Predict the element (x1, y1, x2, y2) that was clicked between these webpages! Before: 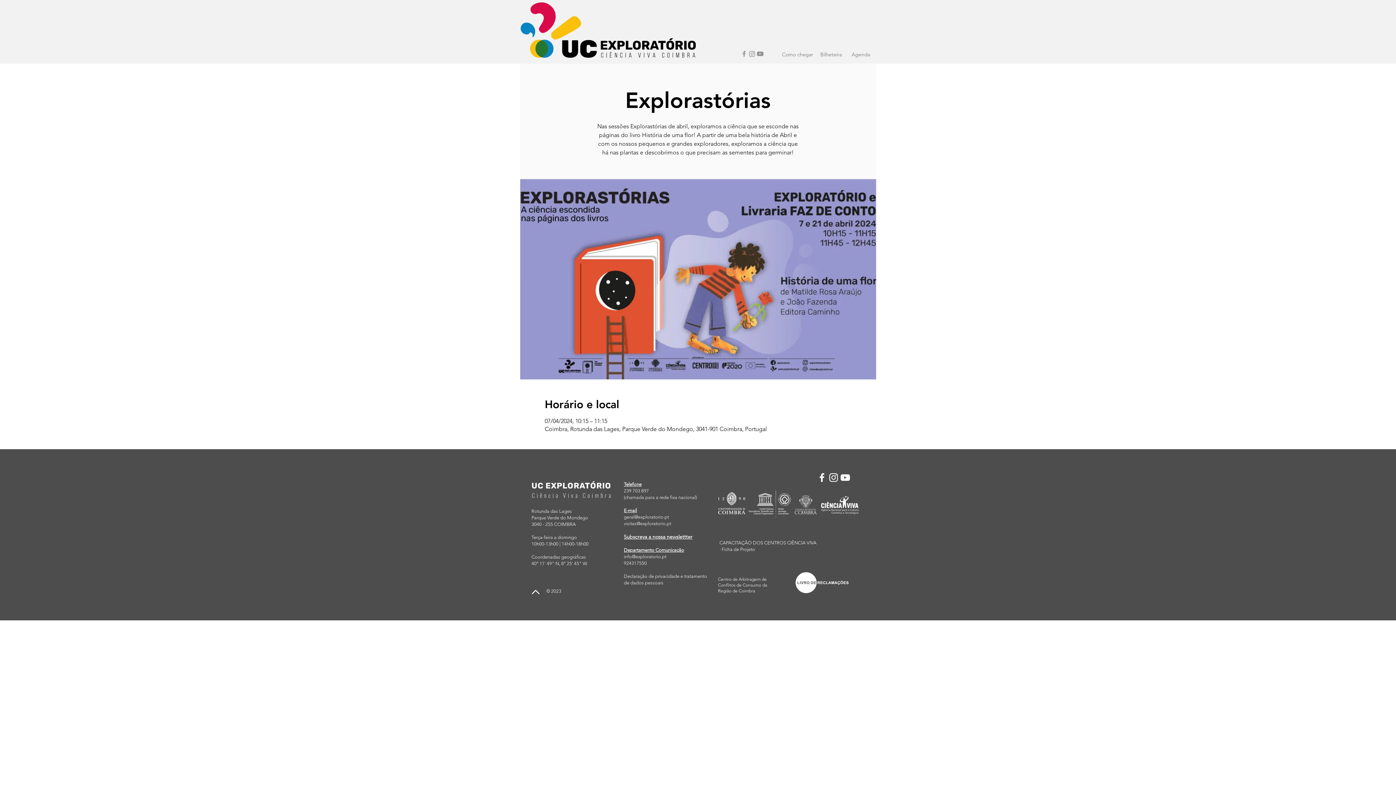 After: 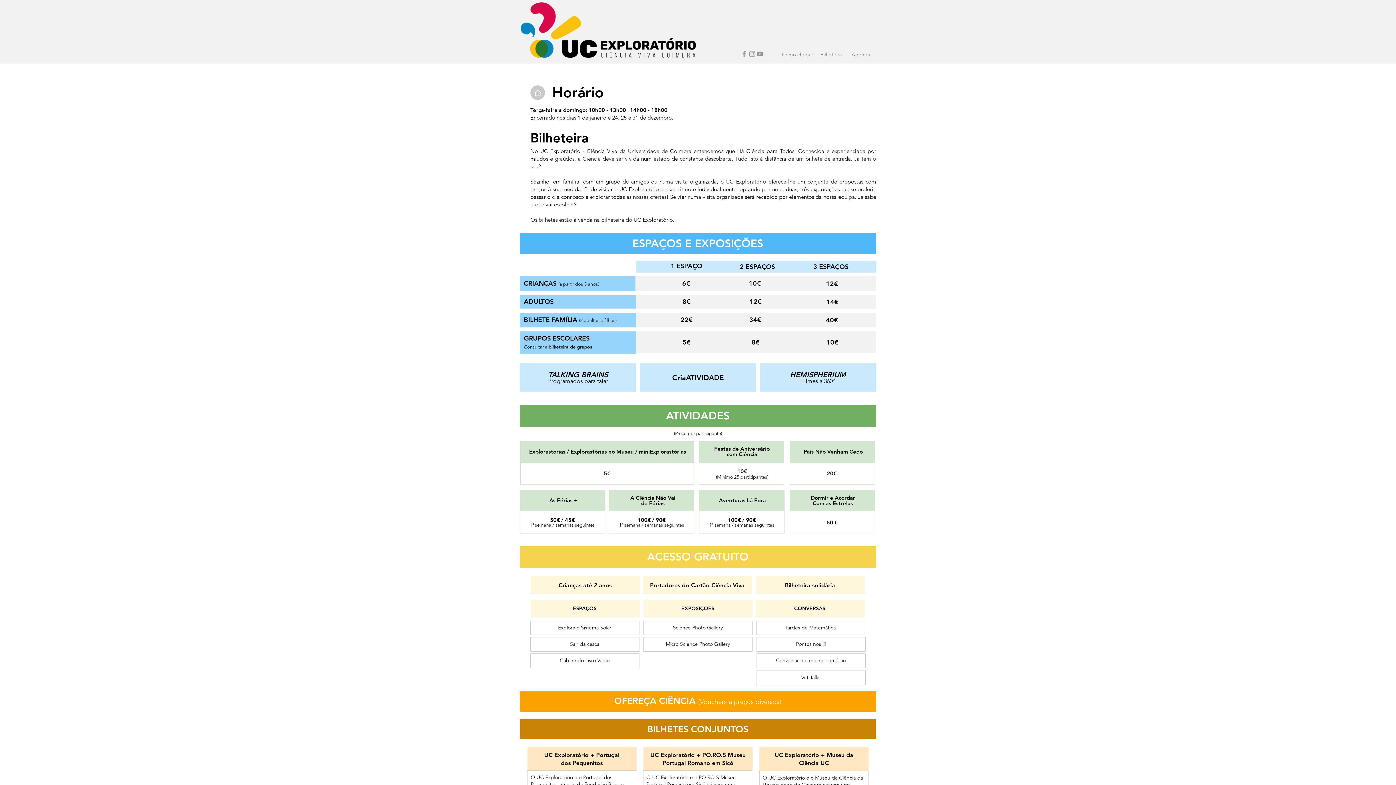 Action: label: Bilheteira bbox: (814, 49, 847, 60)